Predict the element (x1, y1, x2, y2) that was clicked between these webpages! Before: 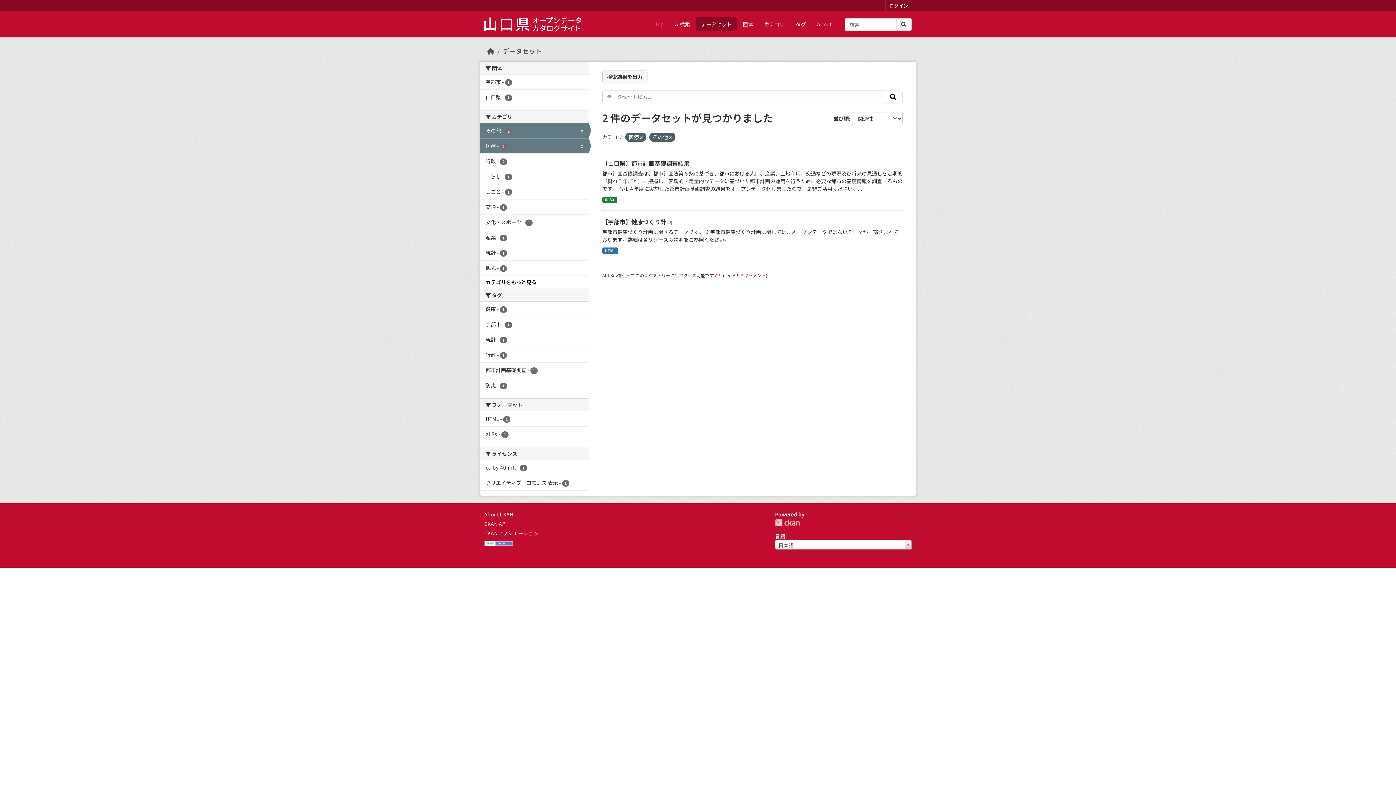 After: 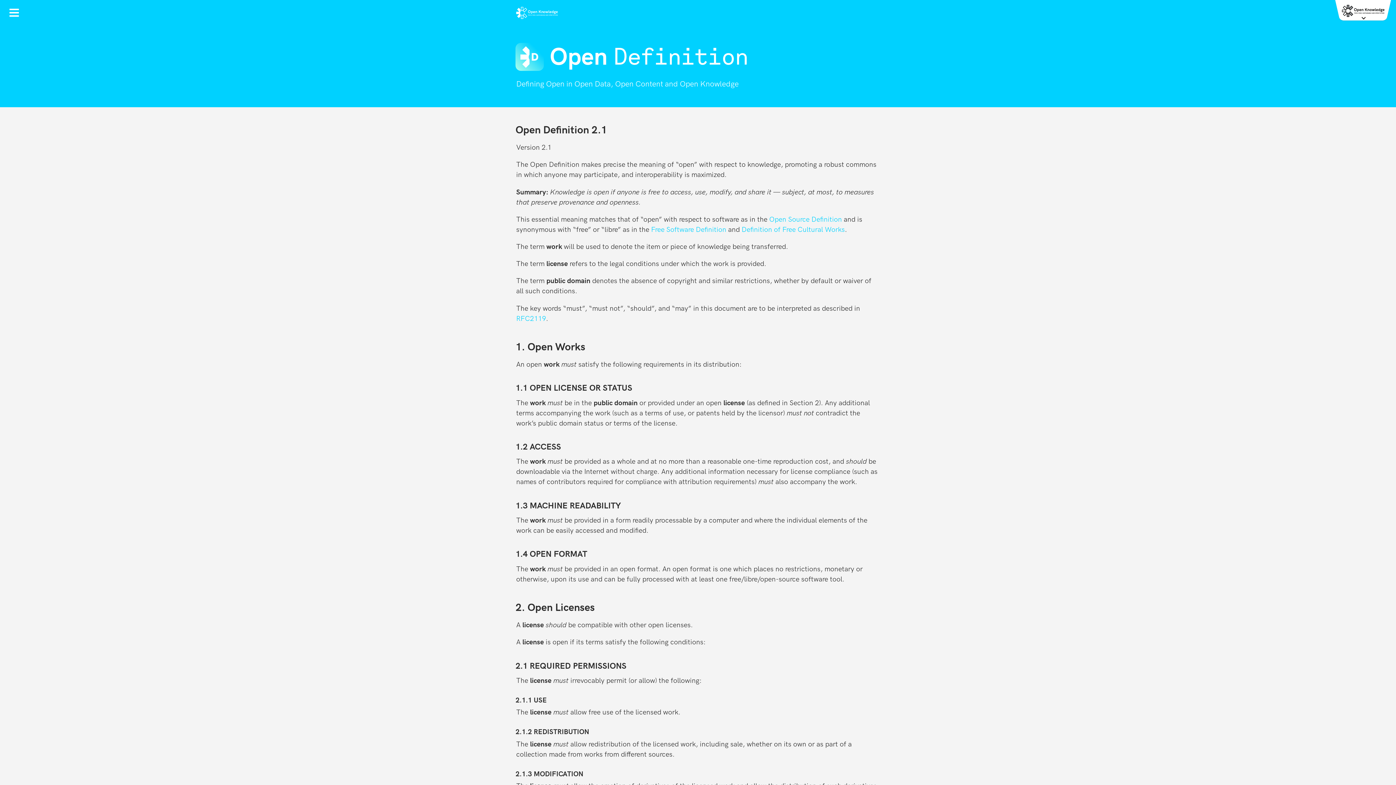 Action: bbox: (484, 539, 513, 546)